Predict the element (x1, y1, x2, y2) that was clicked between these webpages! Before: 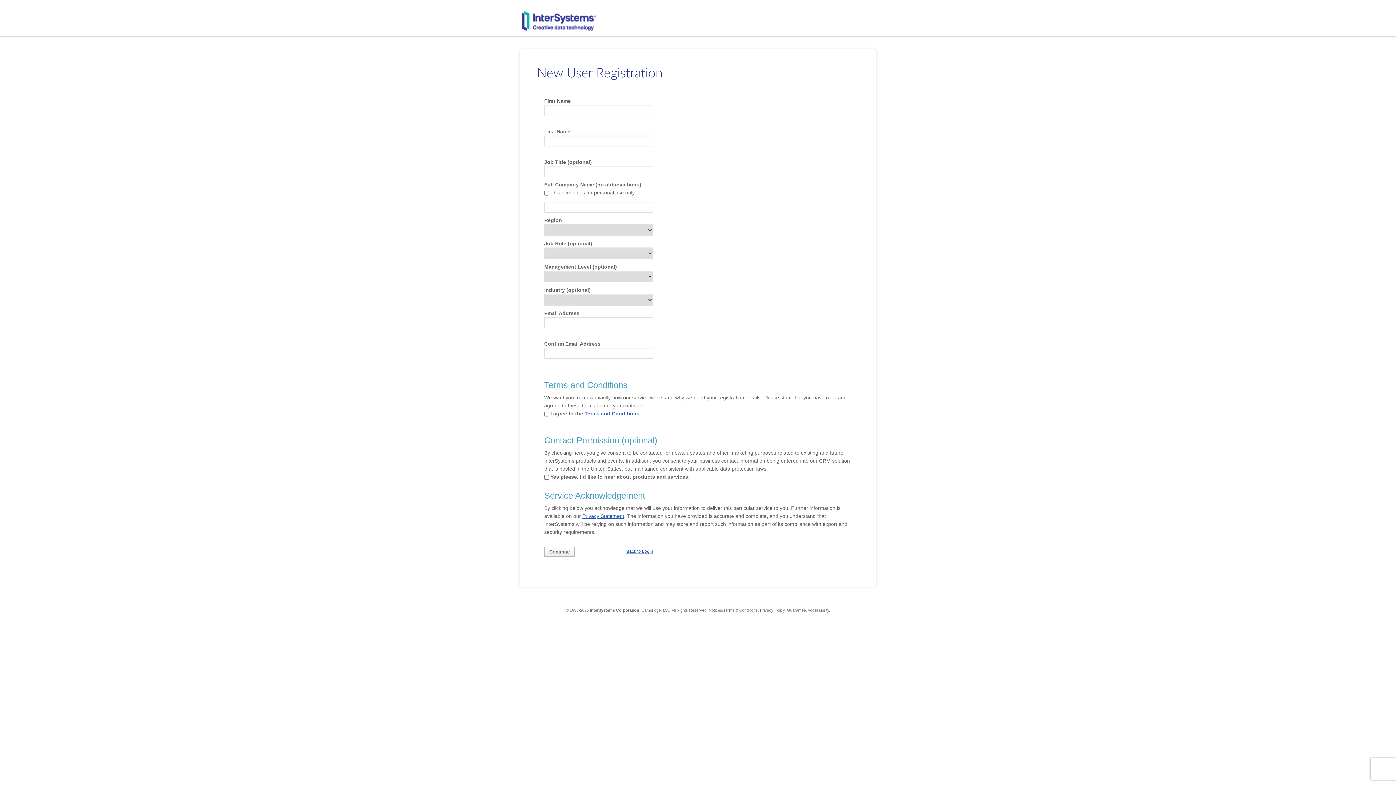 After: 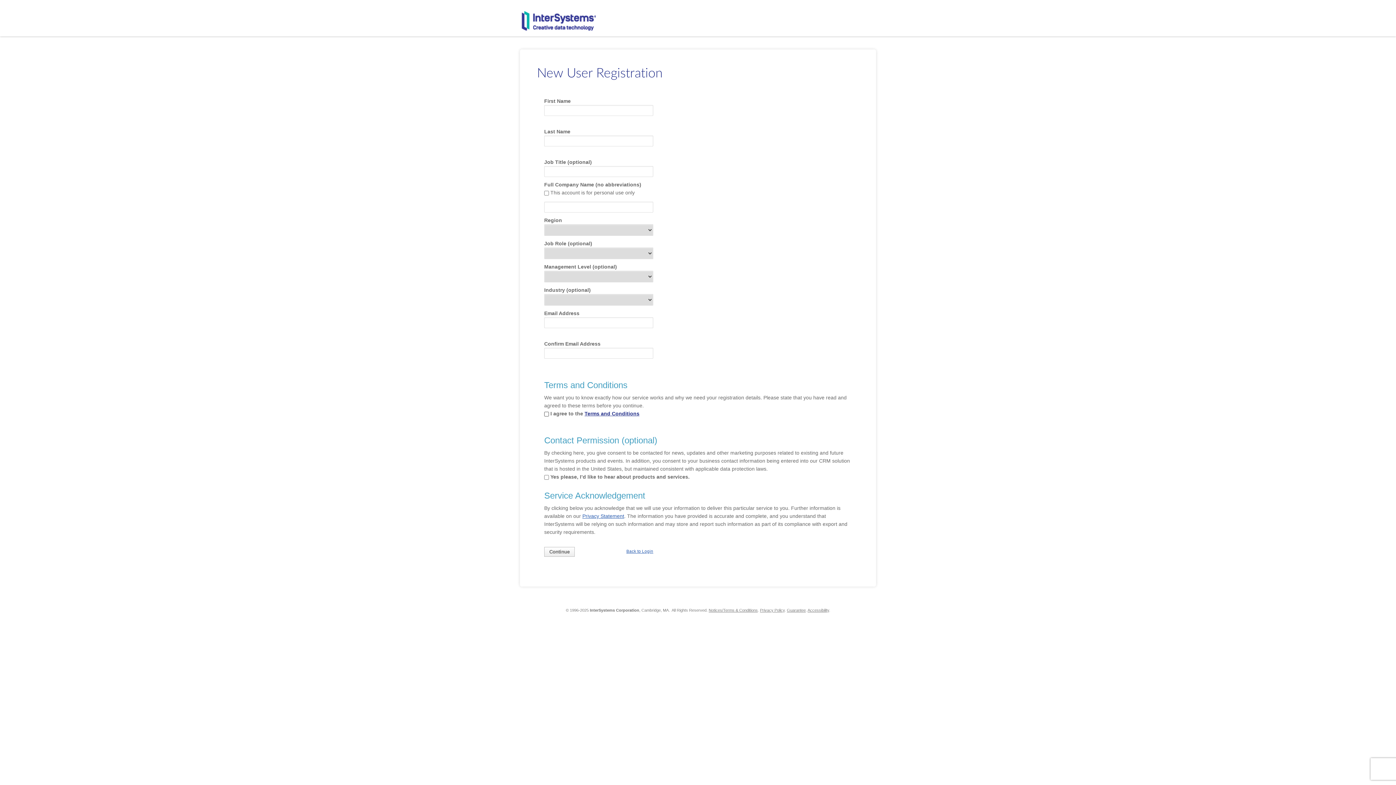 Action: label: Terms and Conditions bbox: (584, 410, 639, 416)